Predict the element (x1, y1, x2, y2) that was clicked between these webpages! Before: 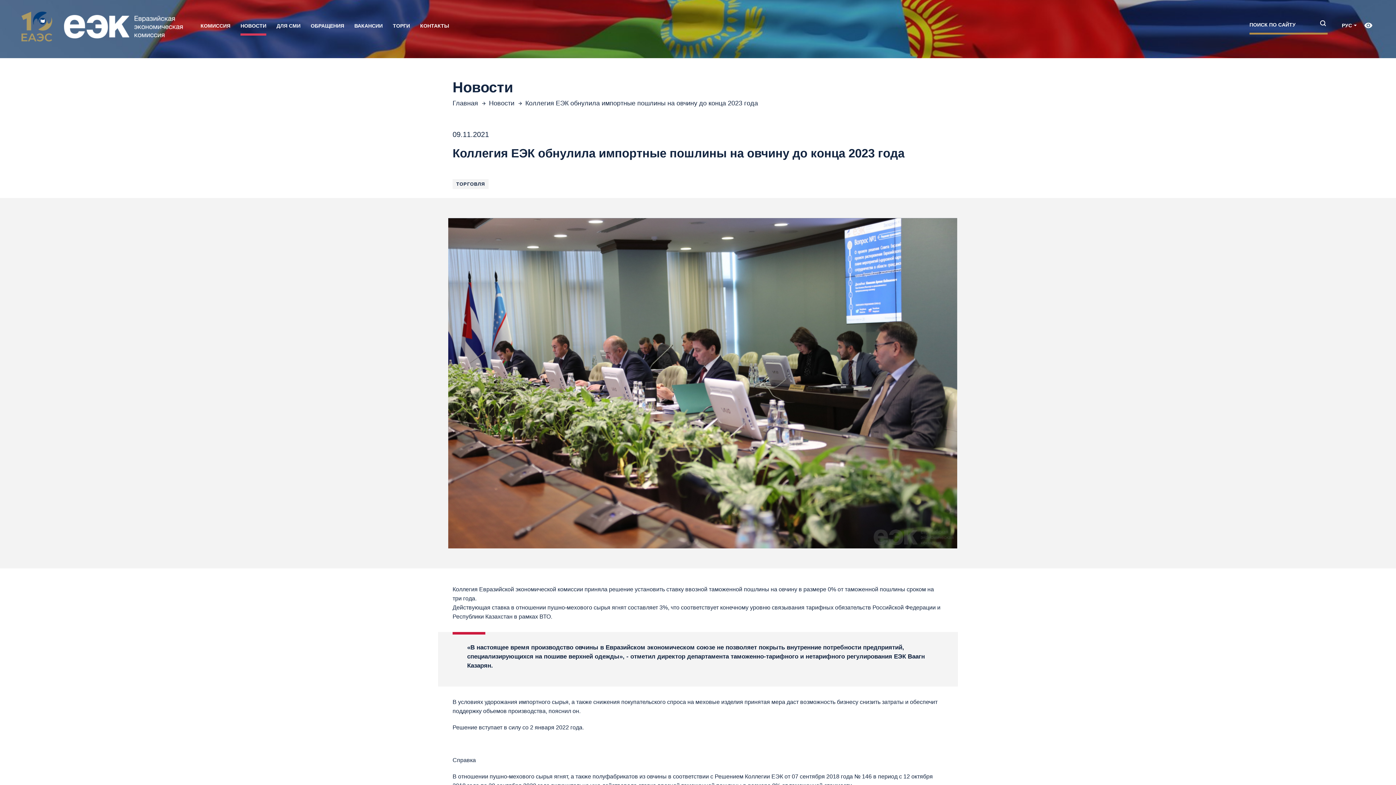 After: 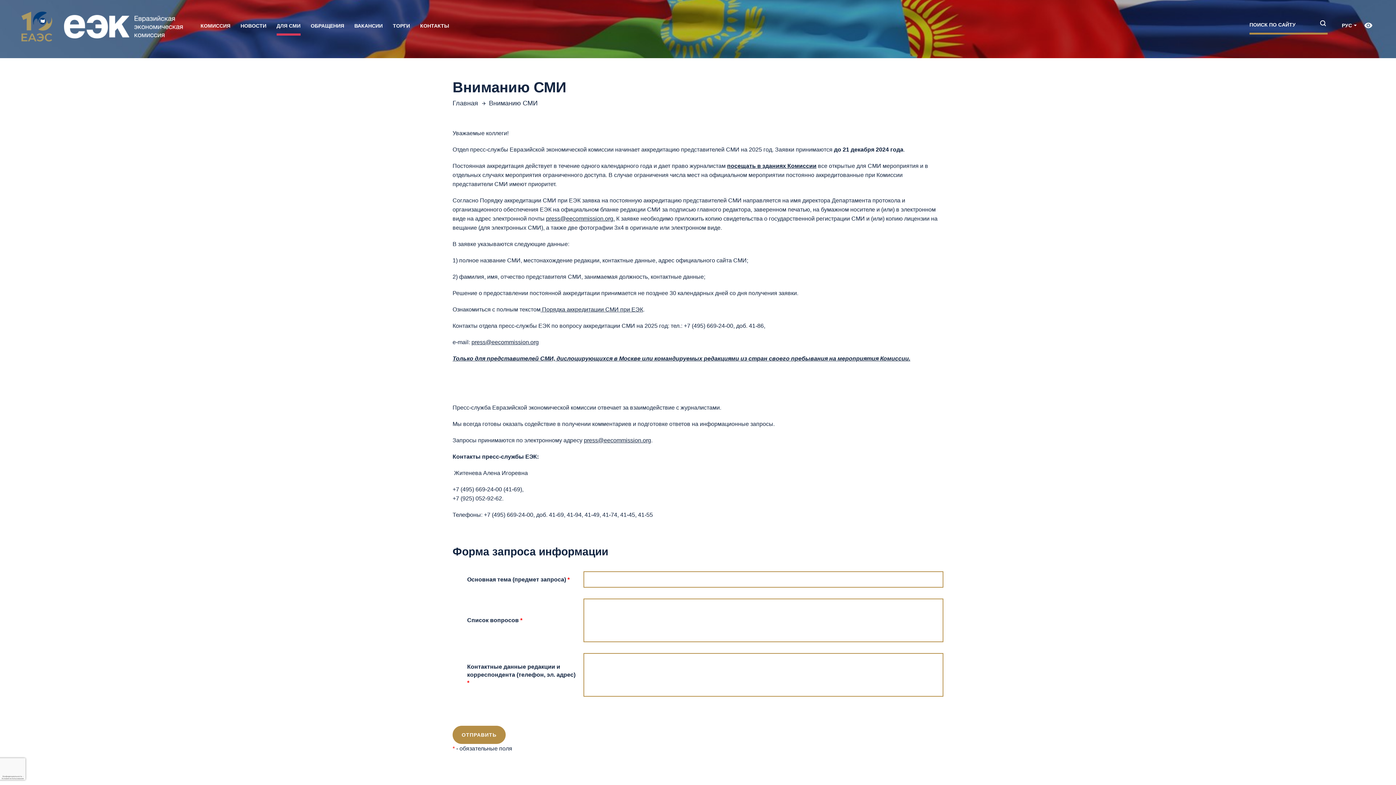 Action: label: ДЛЯ СМИ bbox: (271, 21, 305, 35)